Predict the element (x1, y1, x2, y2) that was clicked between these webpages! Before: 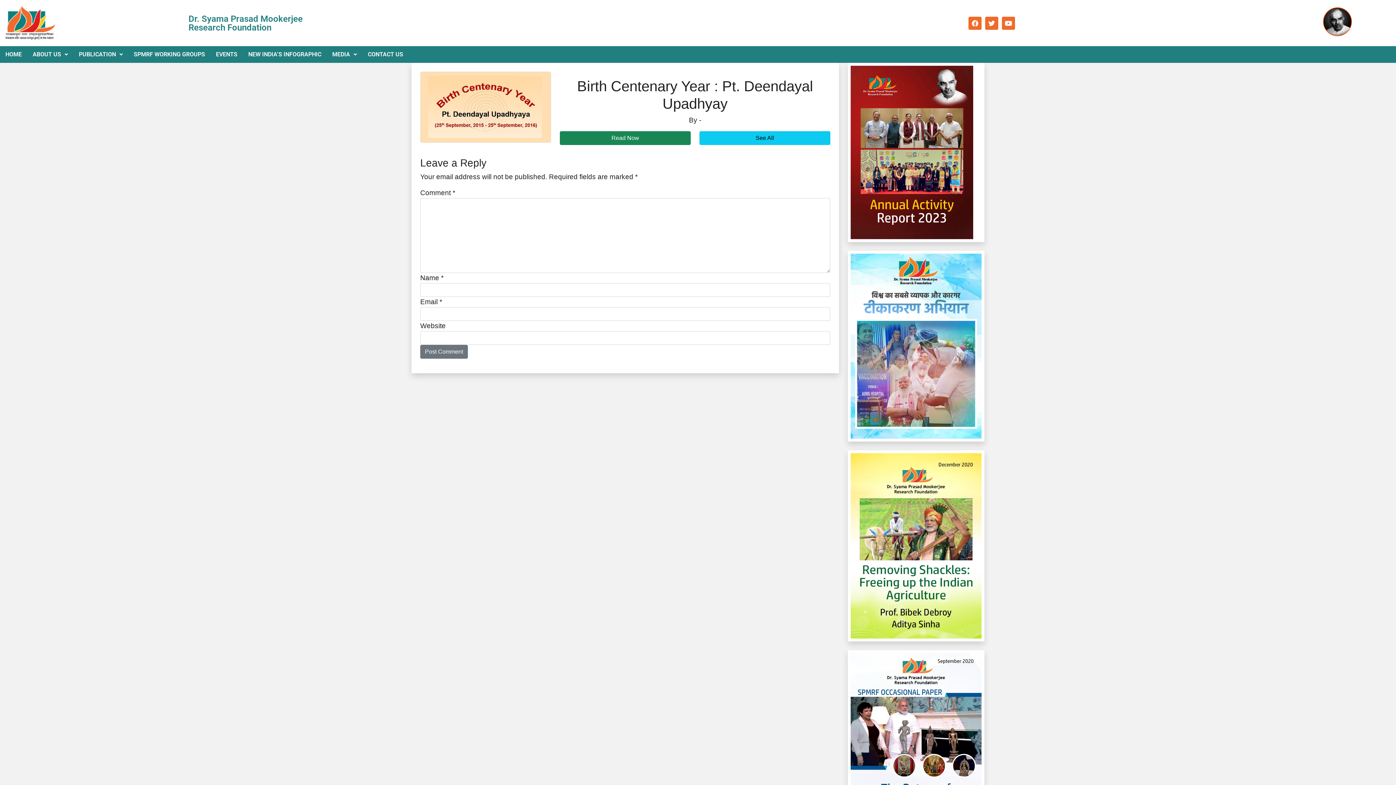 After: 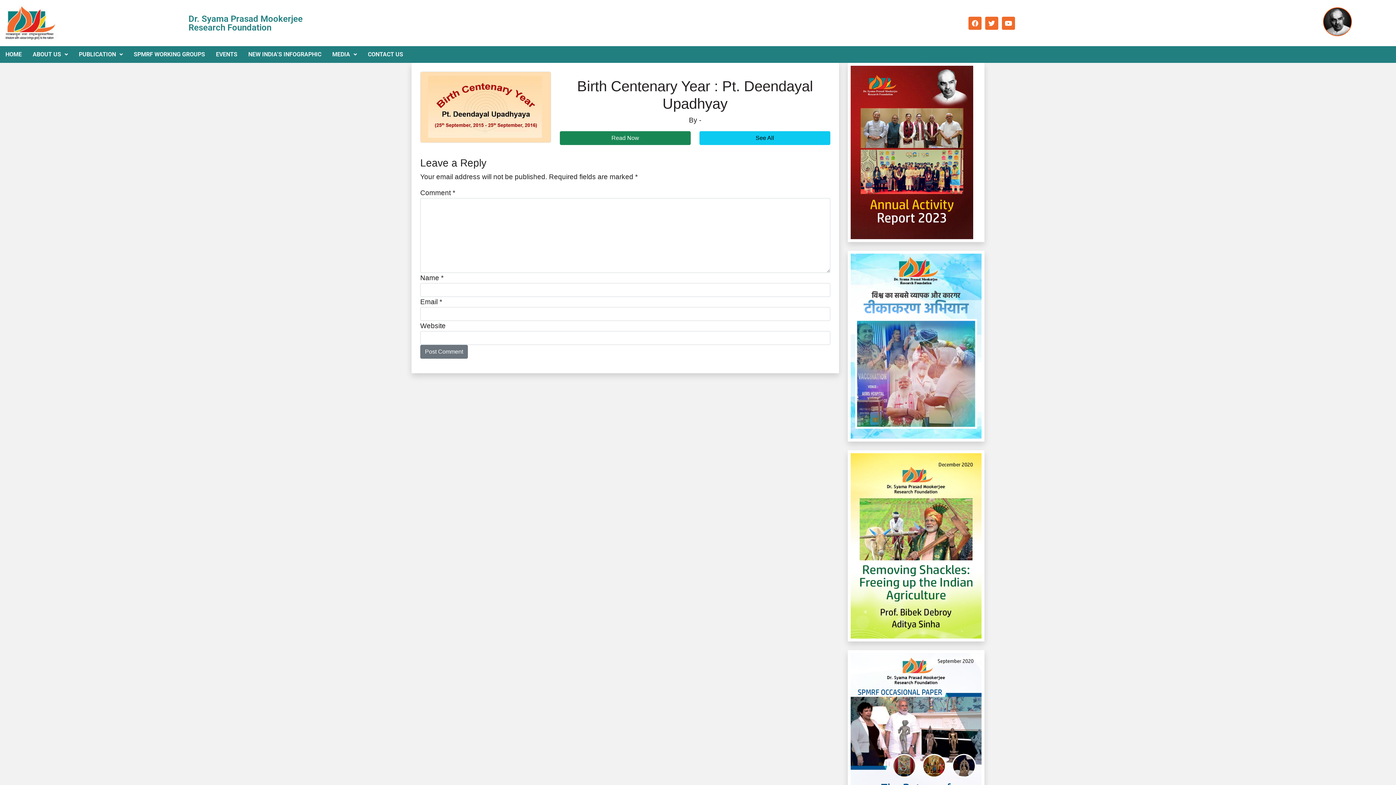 Action: bbox: (850, 341, 981, 349)